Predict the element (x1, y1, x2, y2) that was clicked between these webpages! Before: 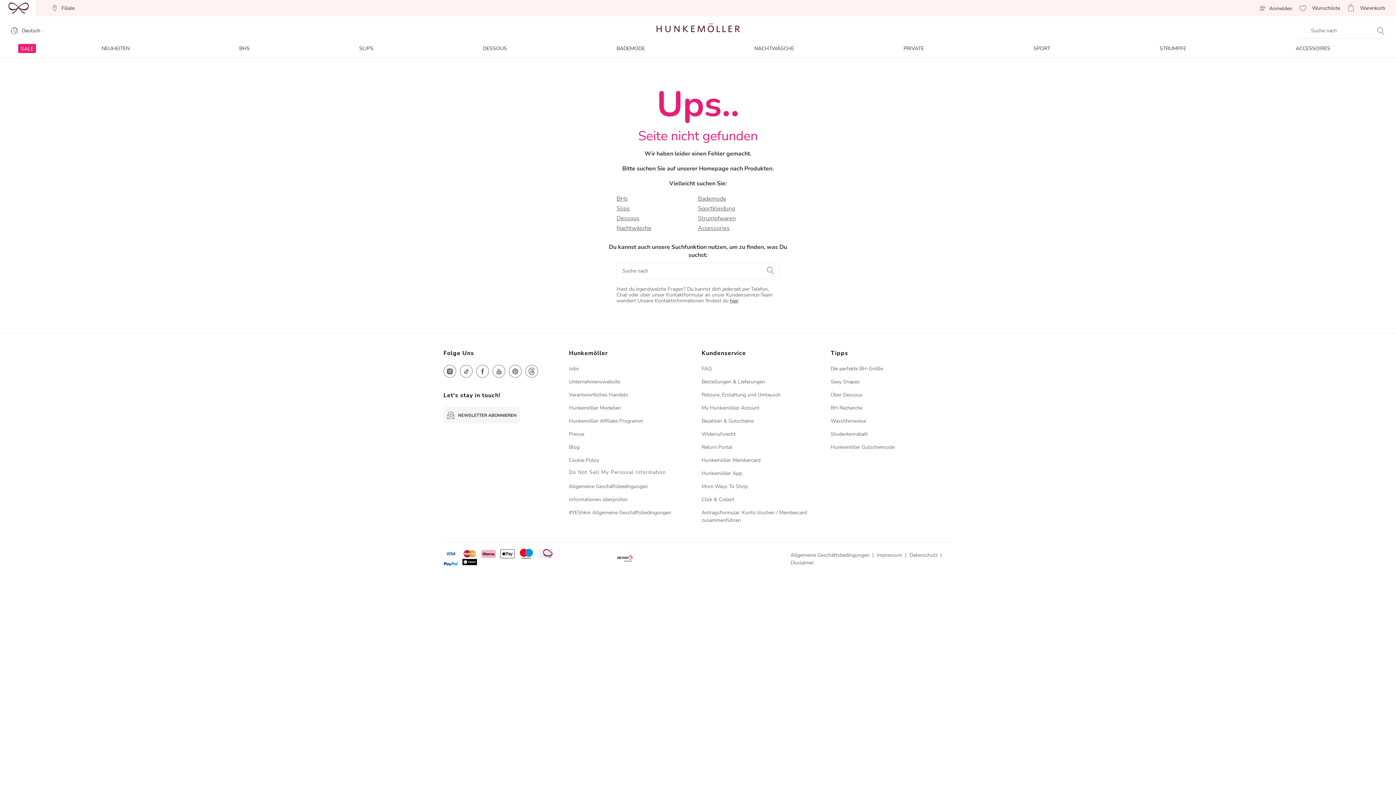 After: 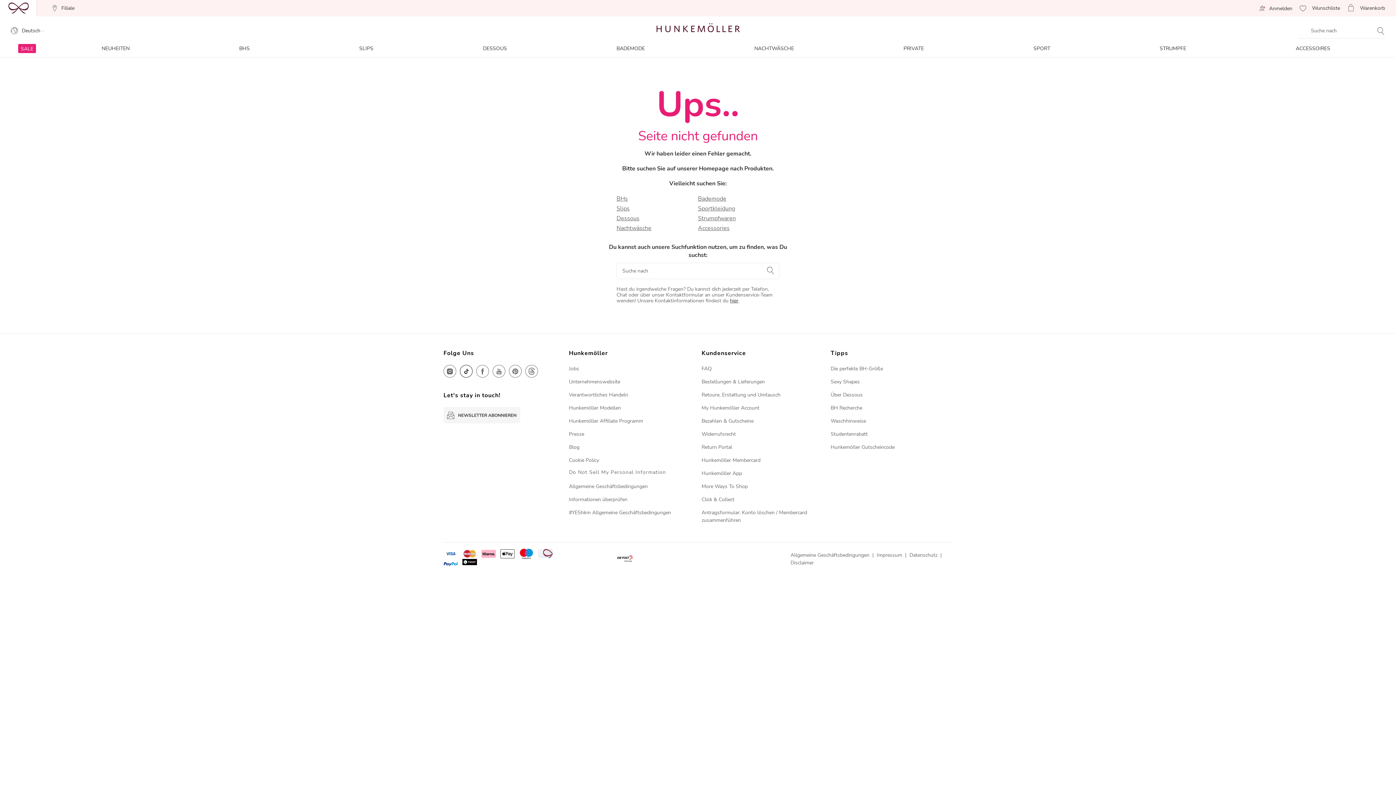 Action: bbox: (460, 365, 472, 377)